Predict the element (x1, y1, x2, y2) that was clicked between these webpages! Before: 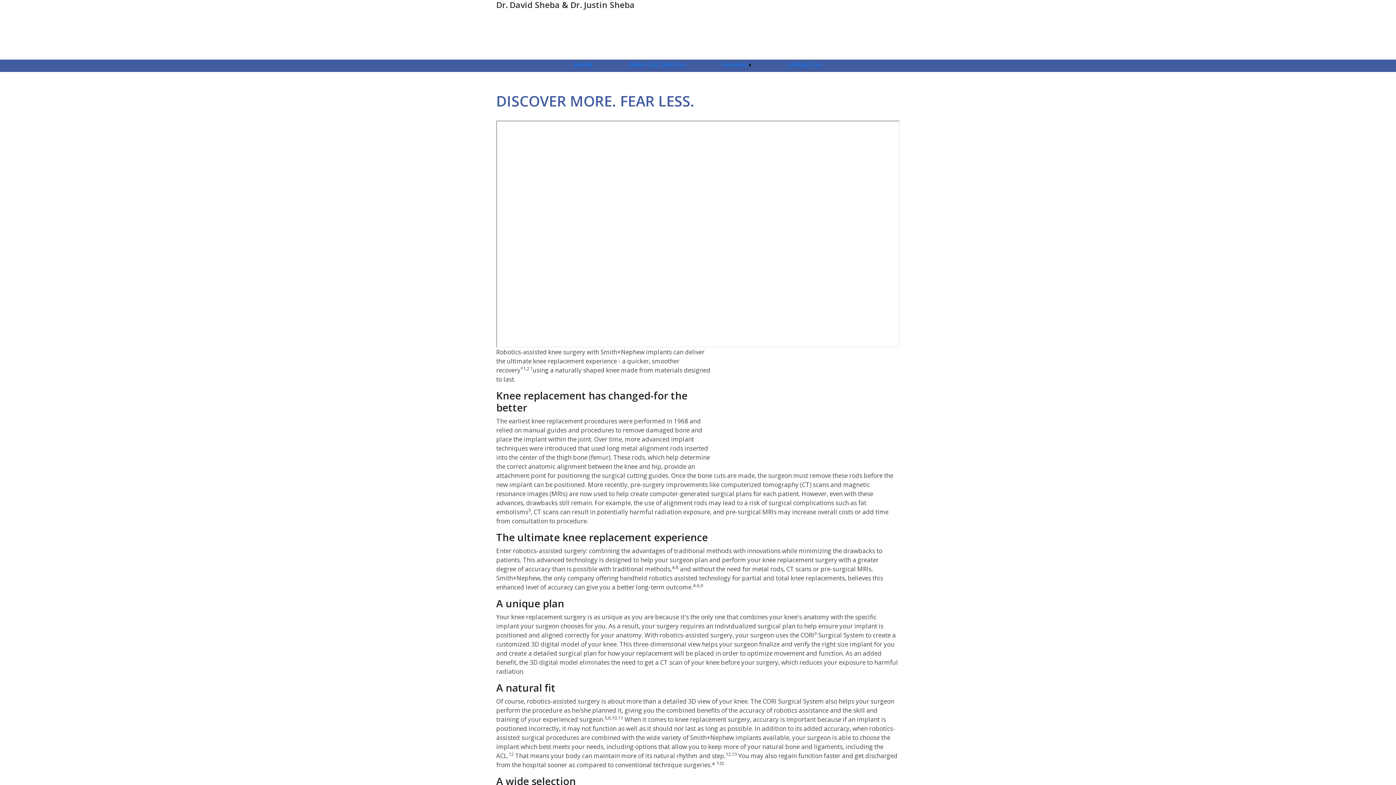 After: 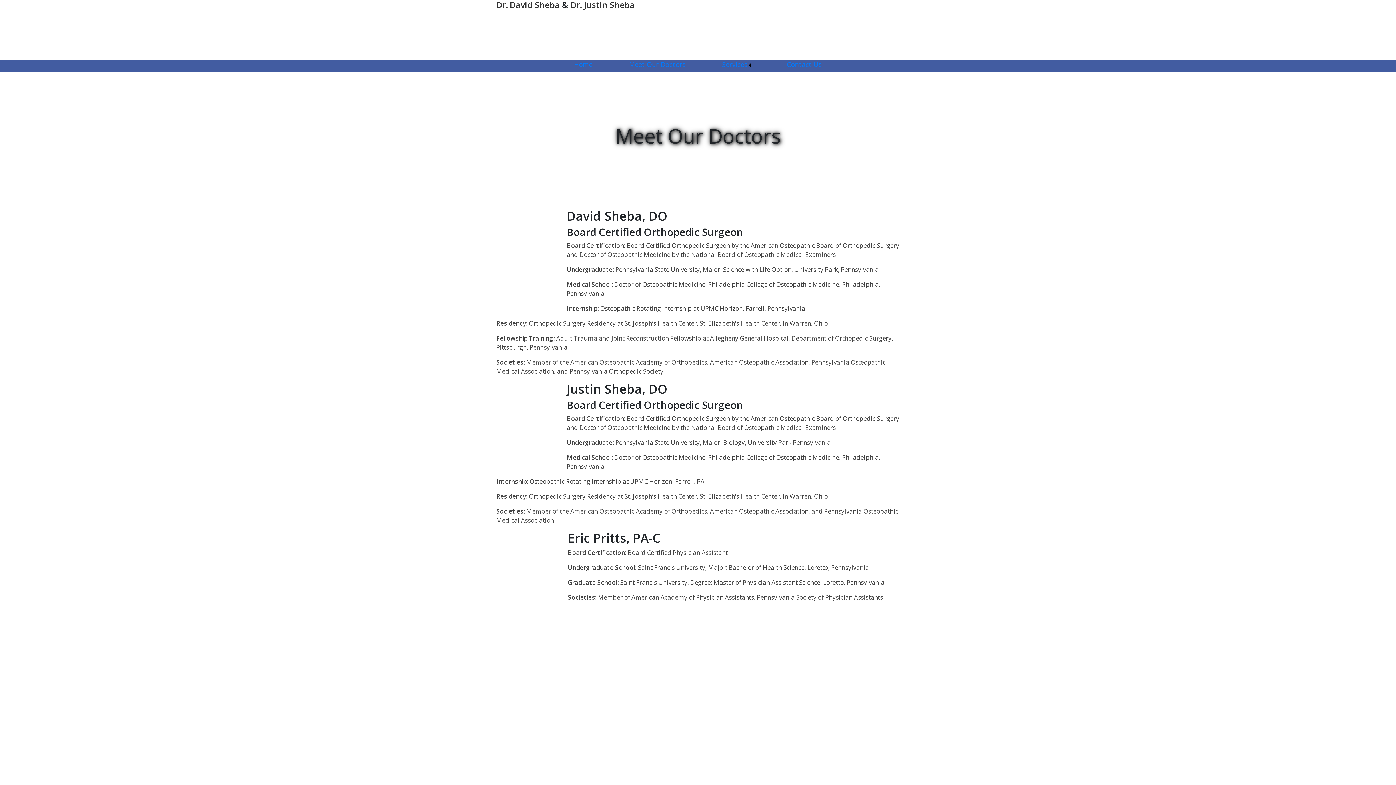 Action: label: Meet Our Doctors bbox: (629, 59, 685, 68)